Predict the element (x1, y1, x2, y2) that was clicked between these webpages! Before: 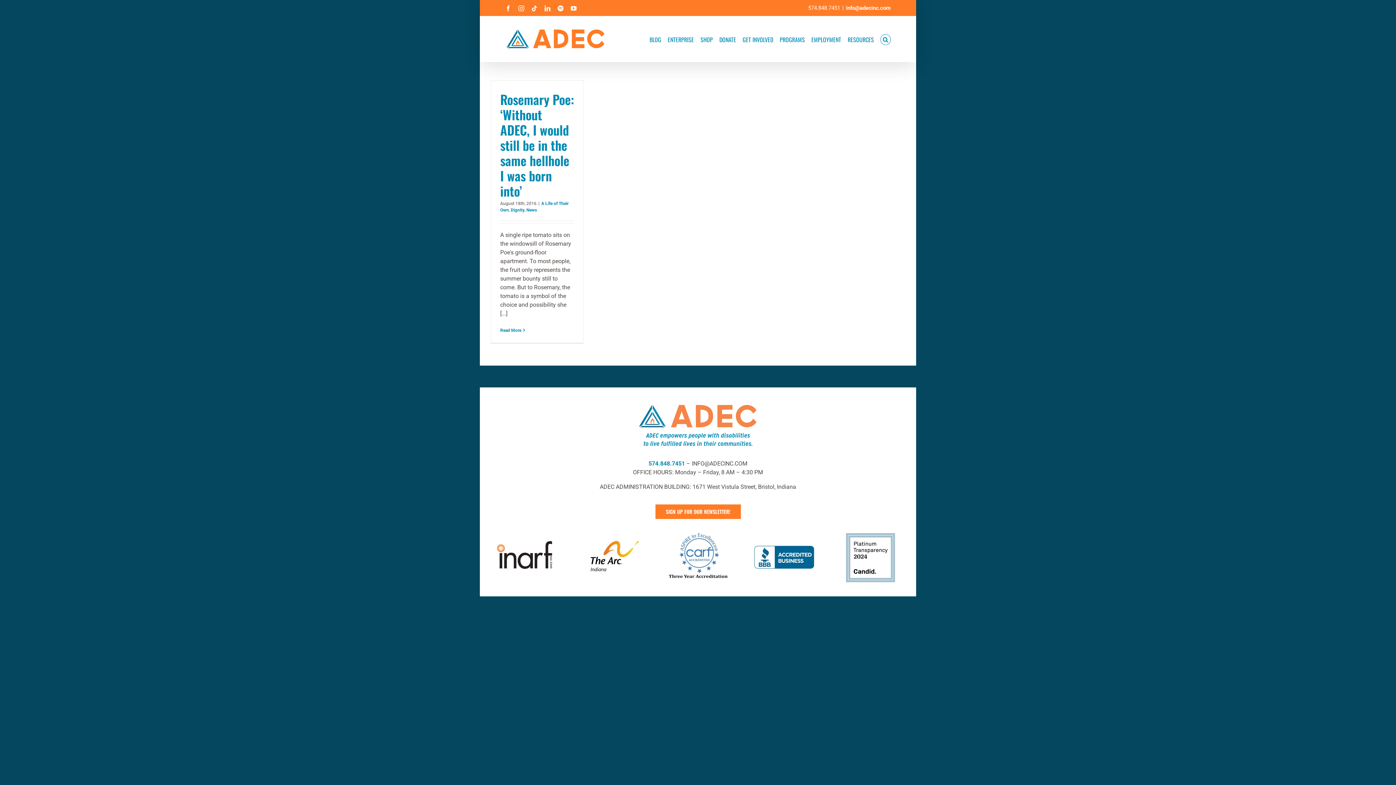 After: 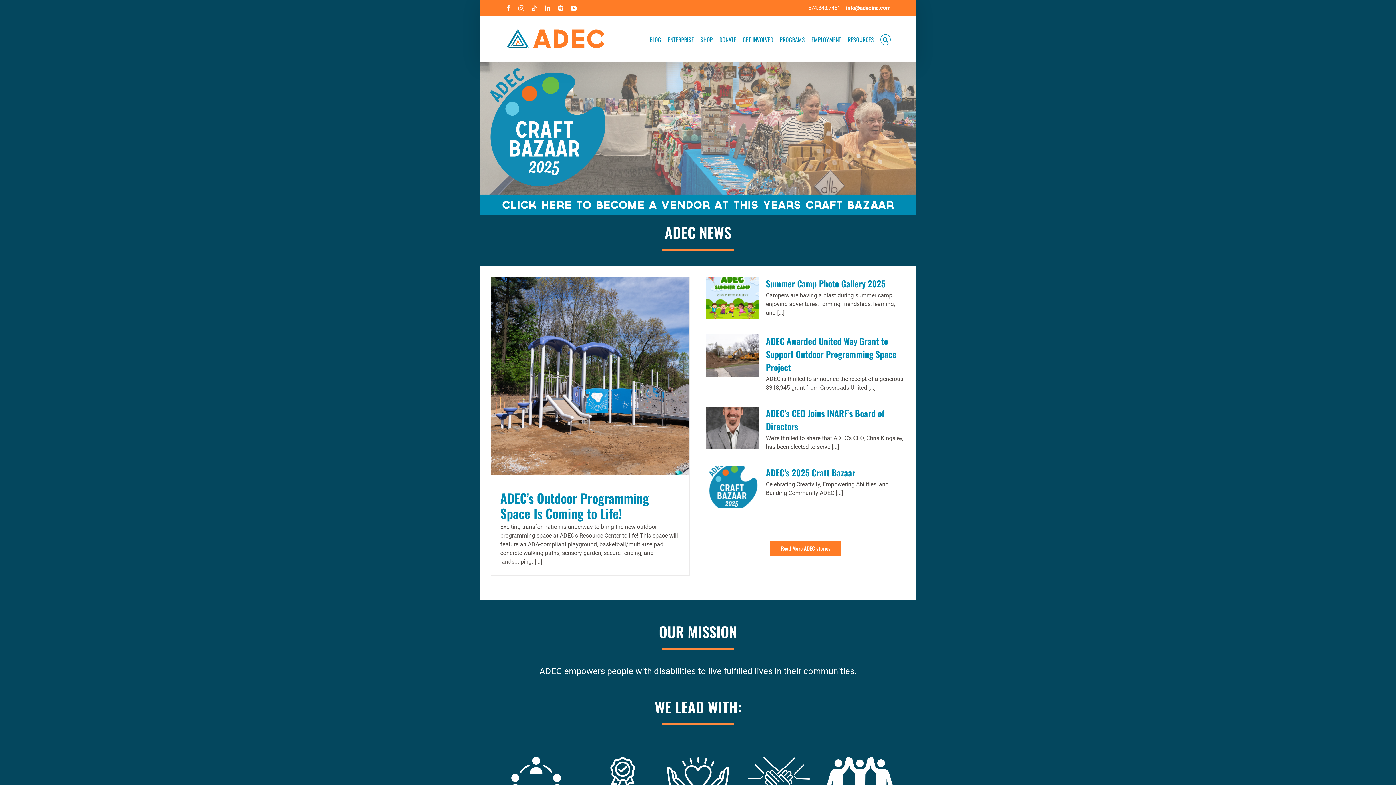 Action: bbox: (634, 400, 761, 406) label: ADEC Mission Statement Logo- Horizontal